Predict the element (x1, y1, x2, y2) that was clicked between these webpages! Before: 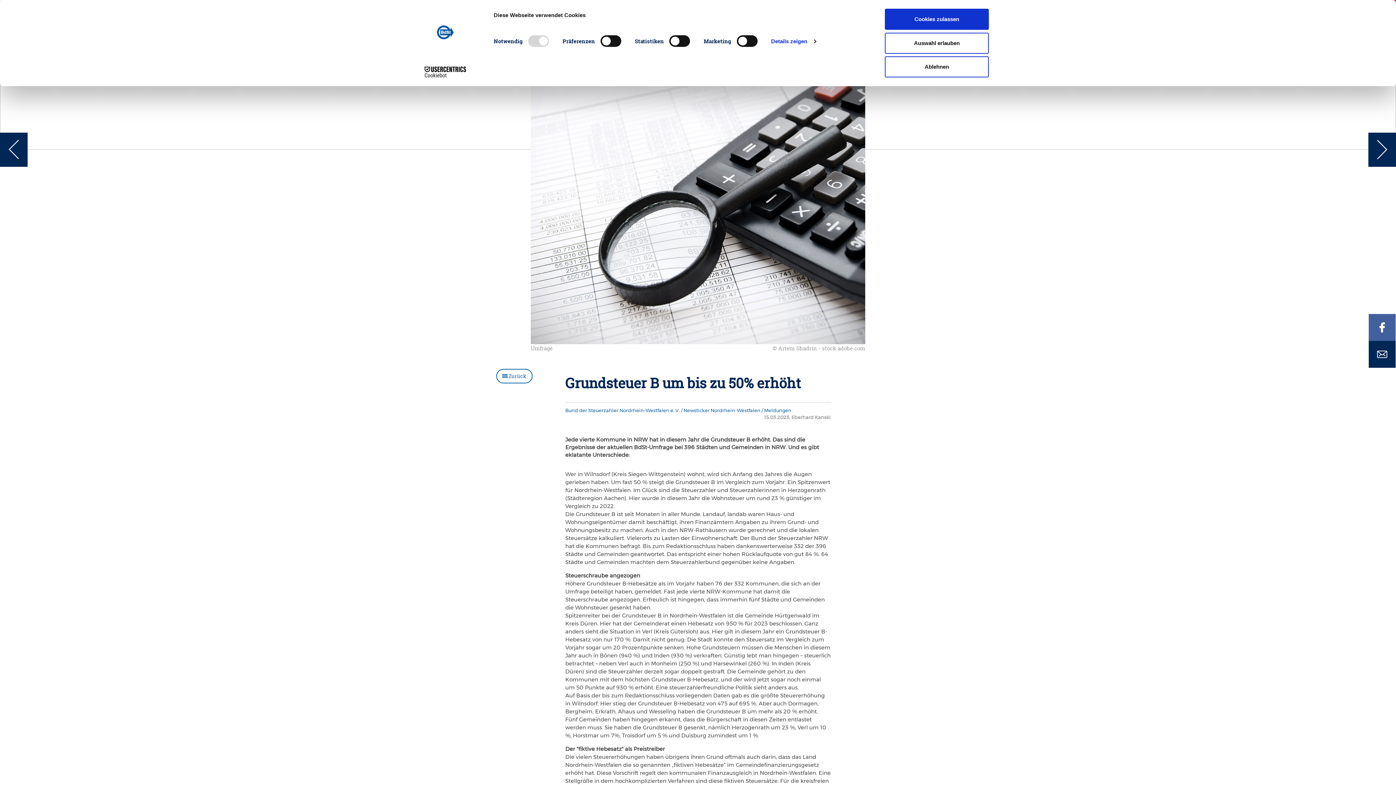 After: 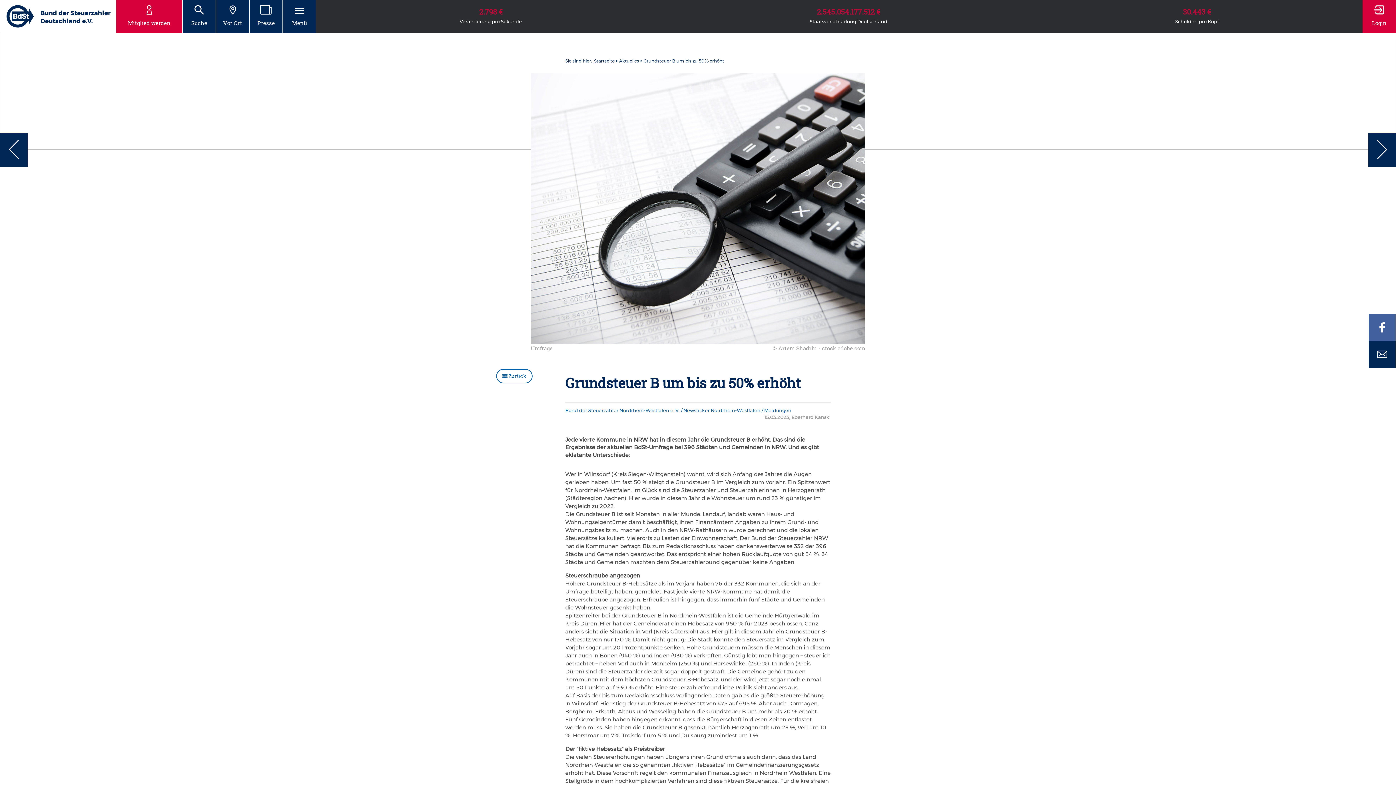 Action: label: Cookies zulassen bbox: (885, 8, 989, 29)